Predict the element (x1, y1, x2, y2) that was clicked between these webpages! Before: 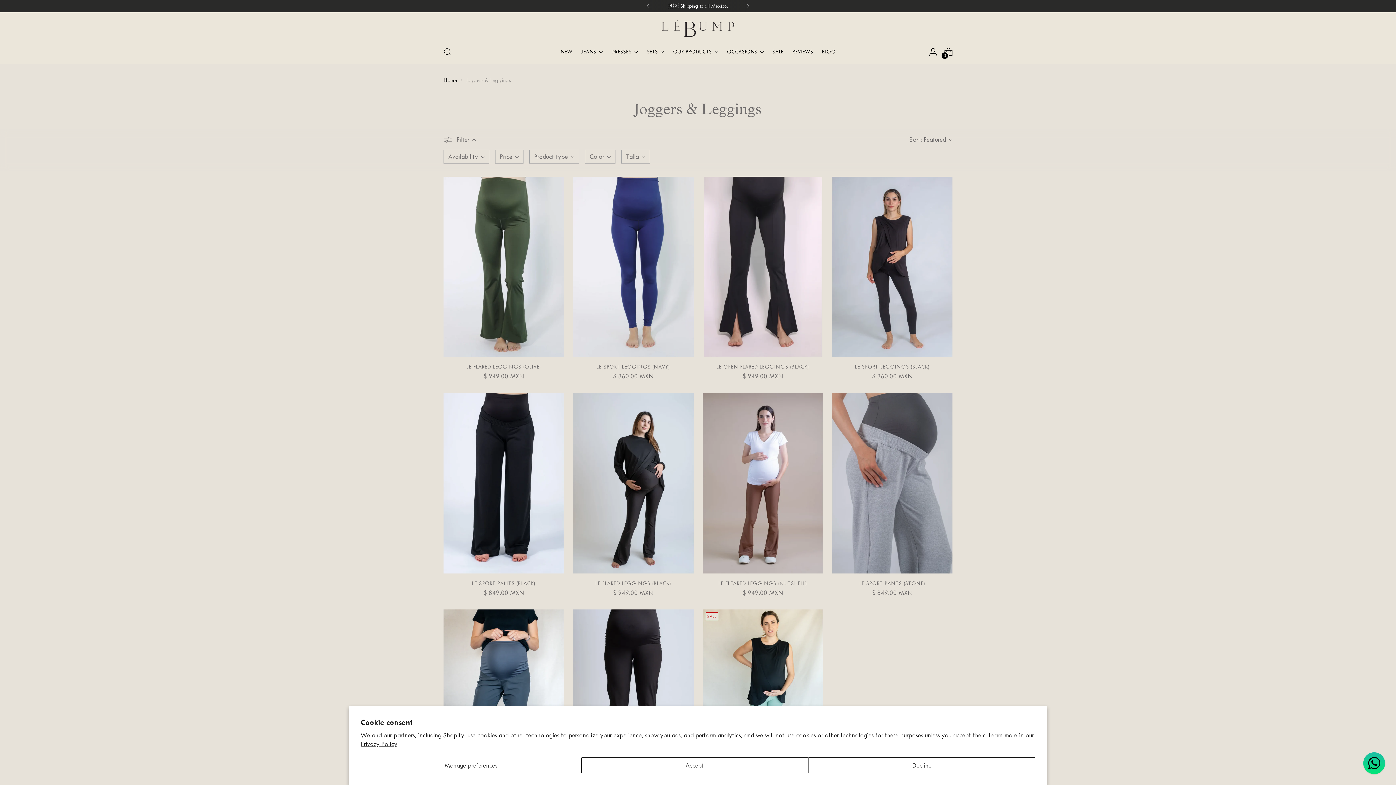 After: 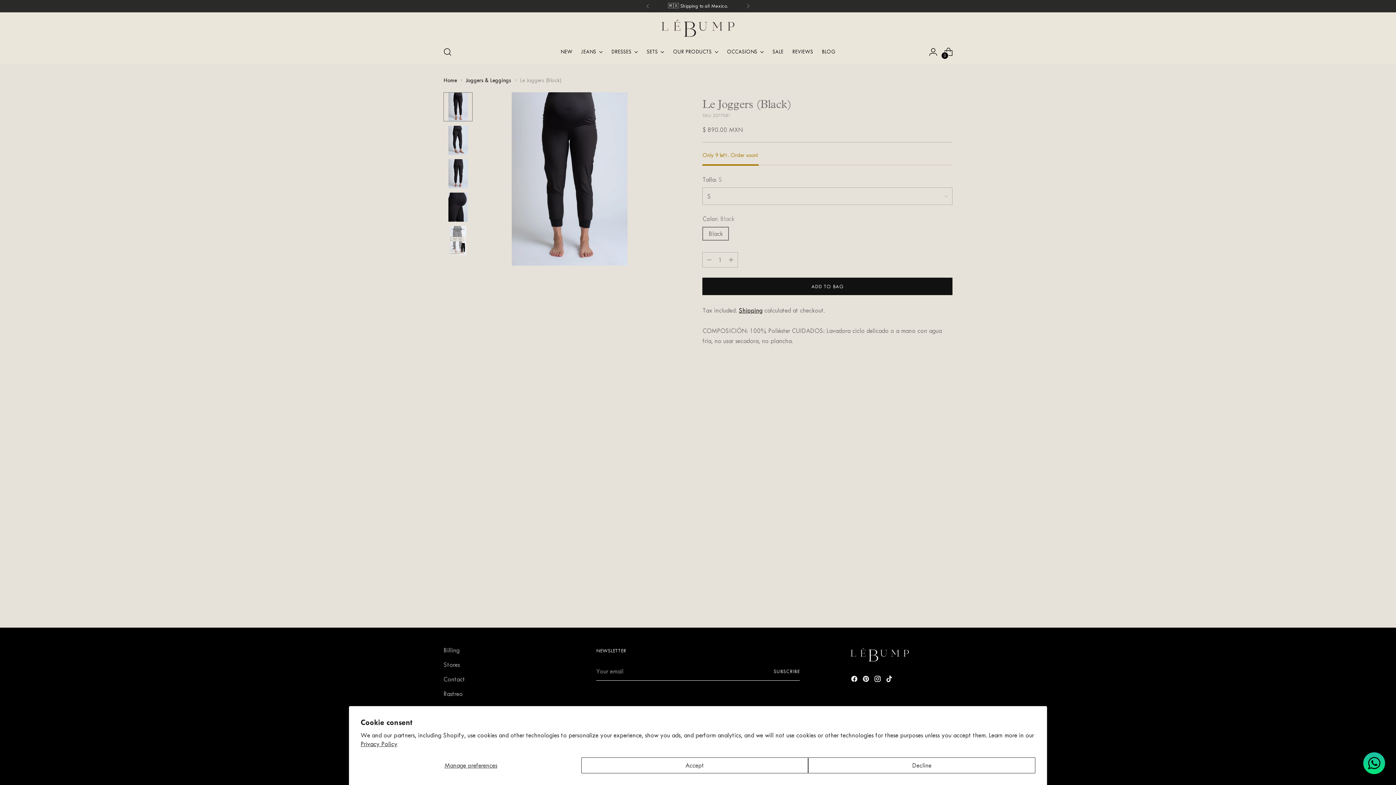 Action: bbox: (573, 609, 693, 790) label: Le Joggers (Black)